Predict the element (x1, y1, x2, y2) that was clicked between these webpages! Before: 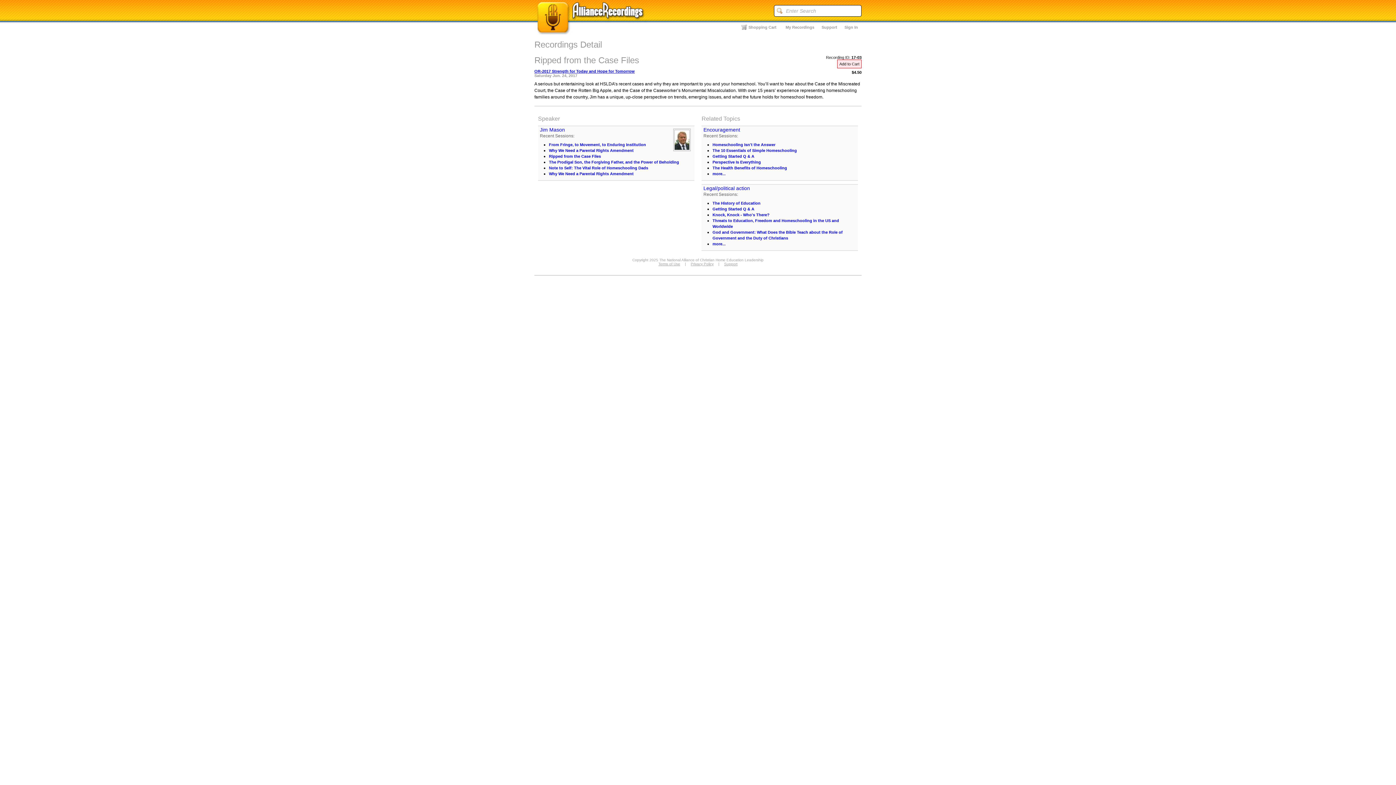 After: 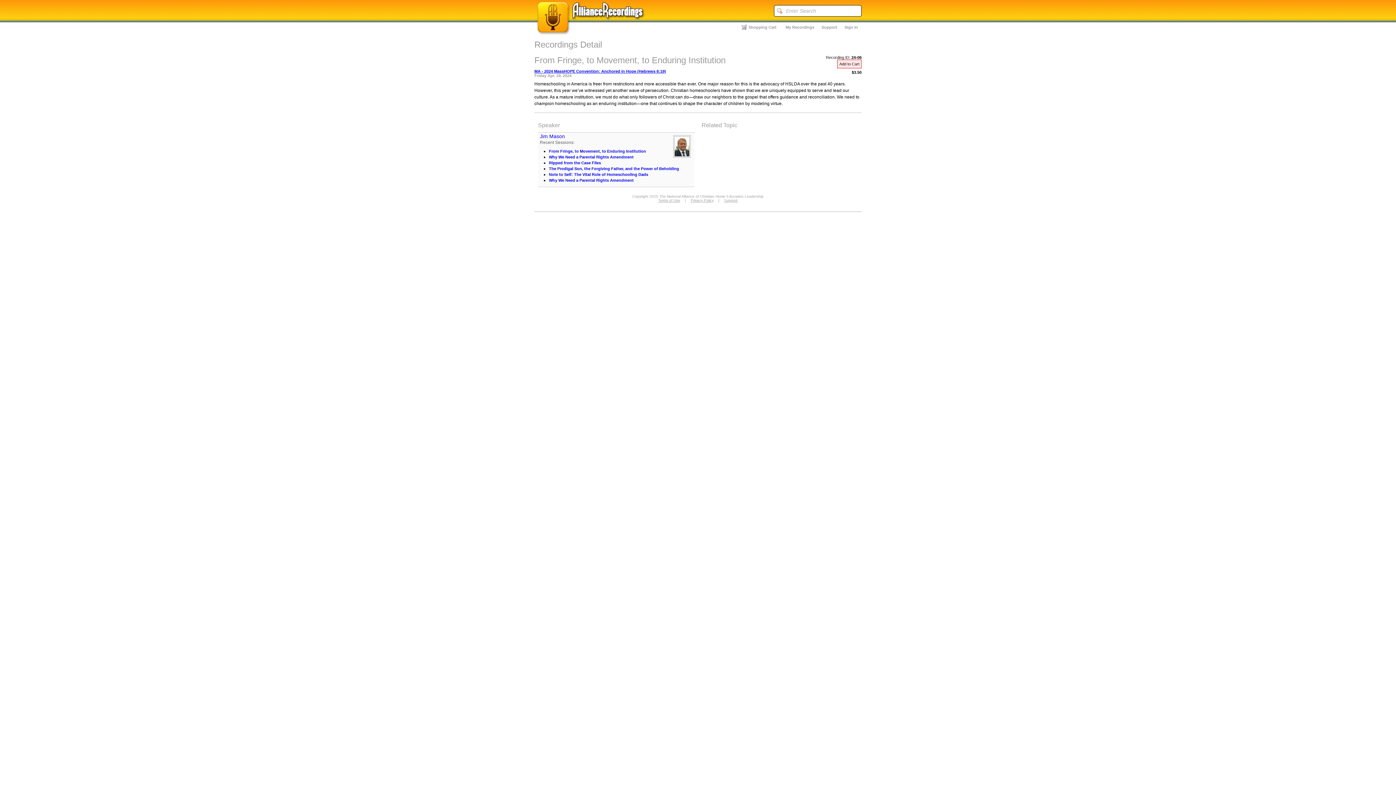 Action: label: From Fringe, to Movement, to Enduring Institution bbox: (549, 142, 646, 146)